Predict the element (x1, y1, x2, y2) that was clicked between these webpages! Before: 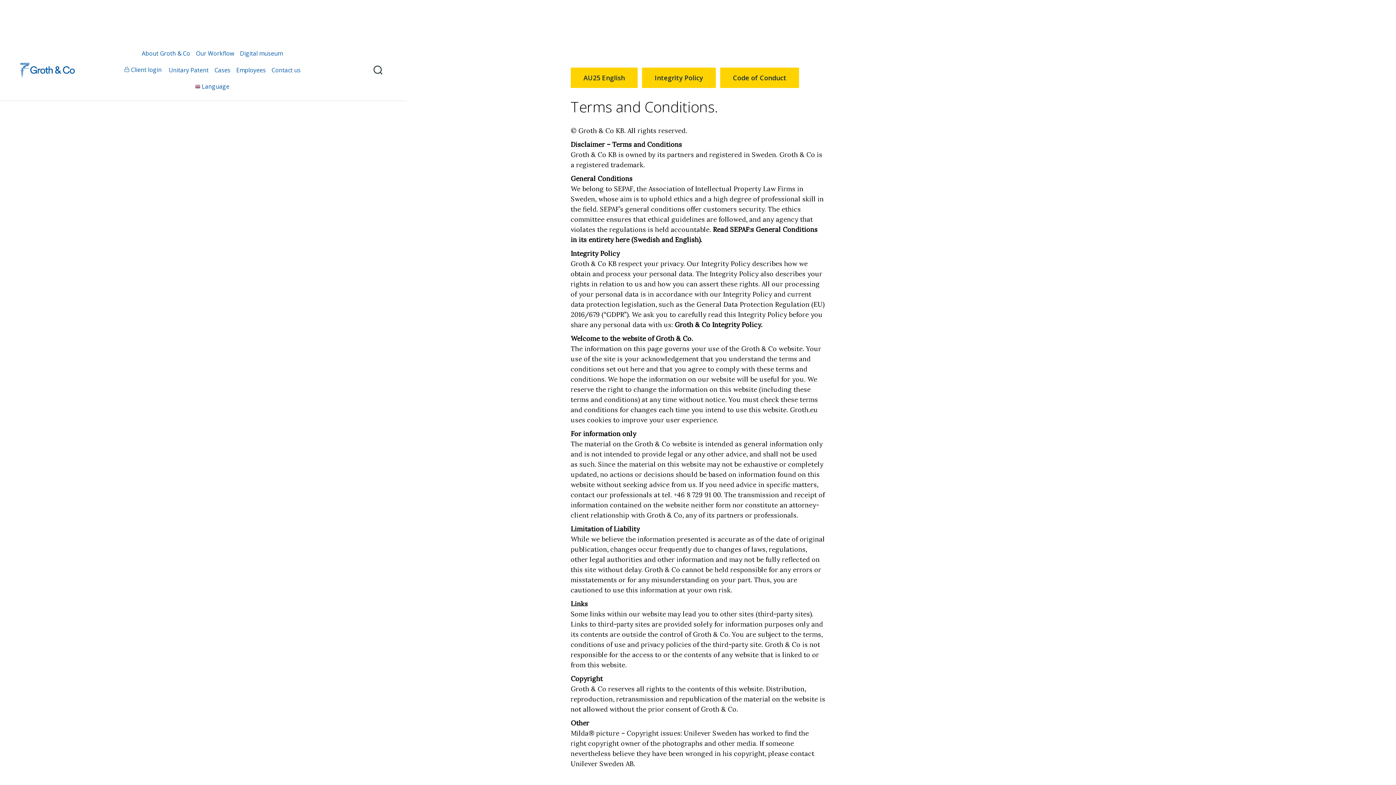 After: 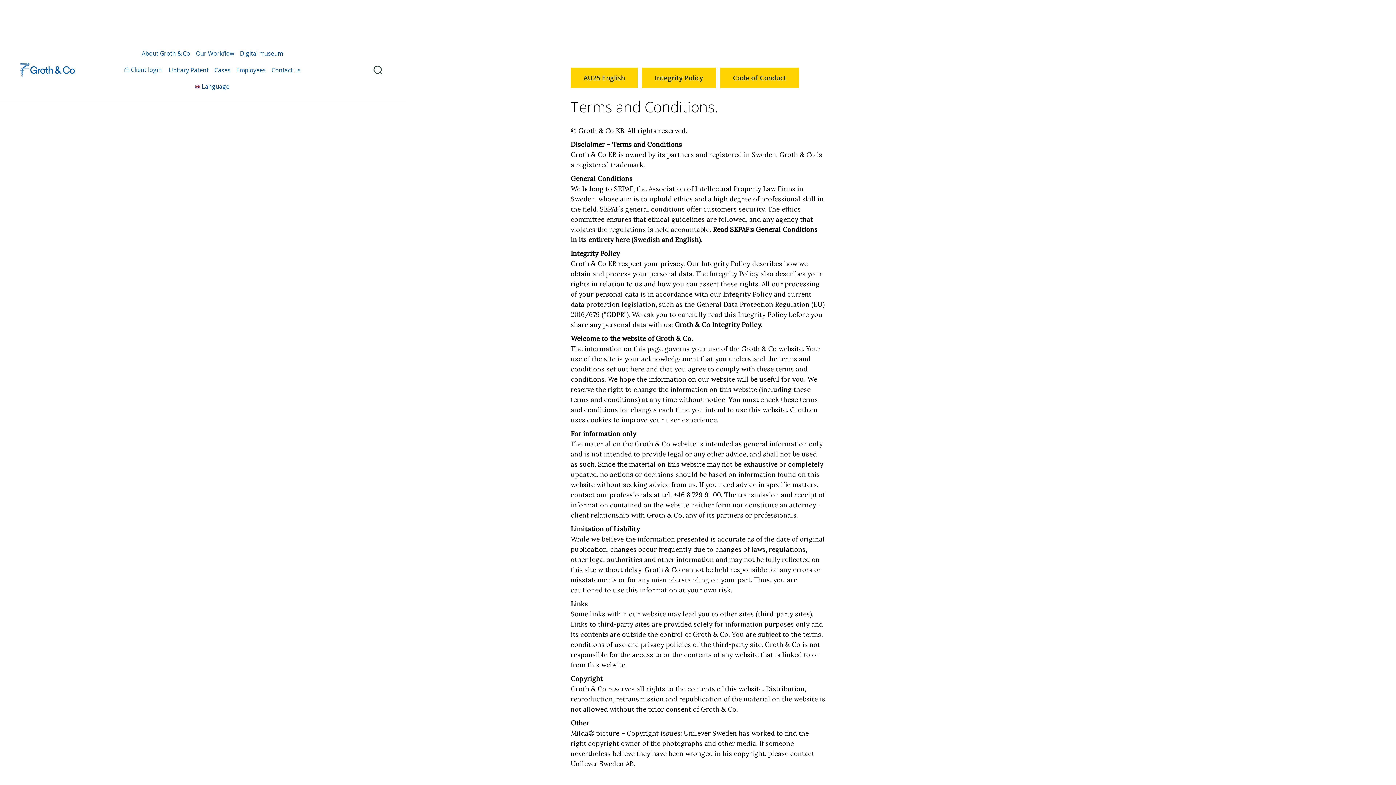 Action: bbox: (121, 62, 164, 78) label: Client login